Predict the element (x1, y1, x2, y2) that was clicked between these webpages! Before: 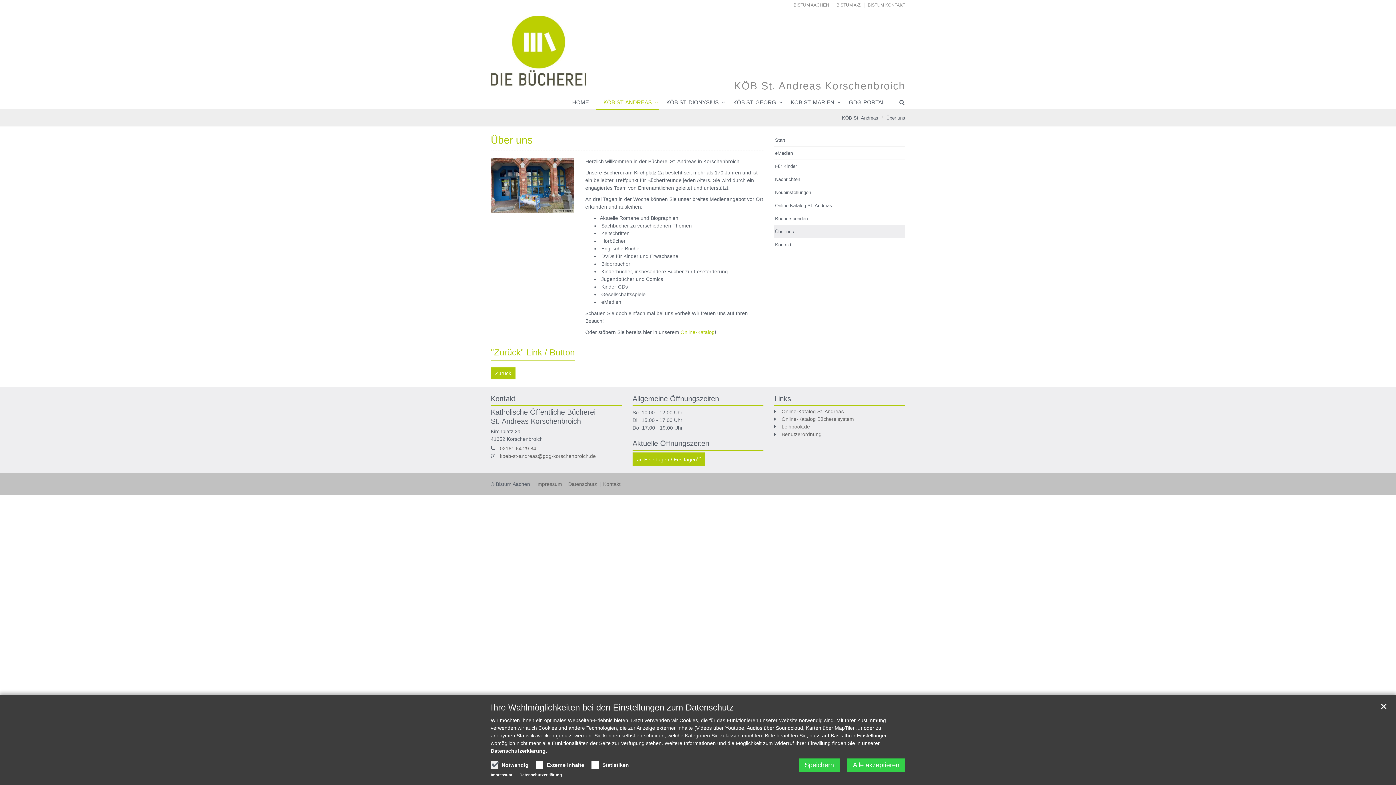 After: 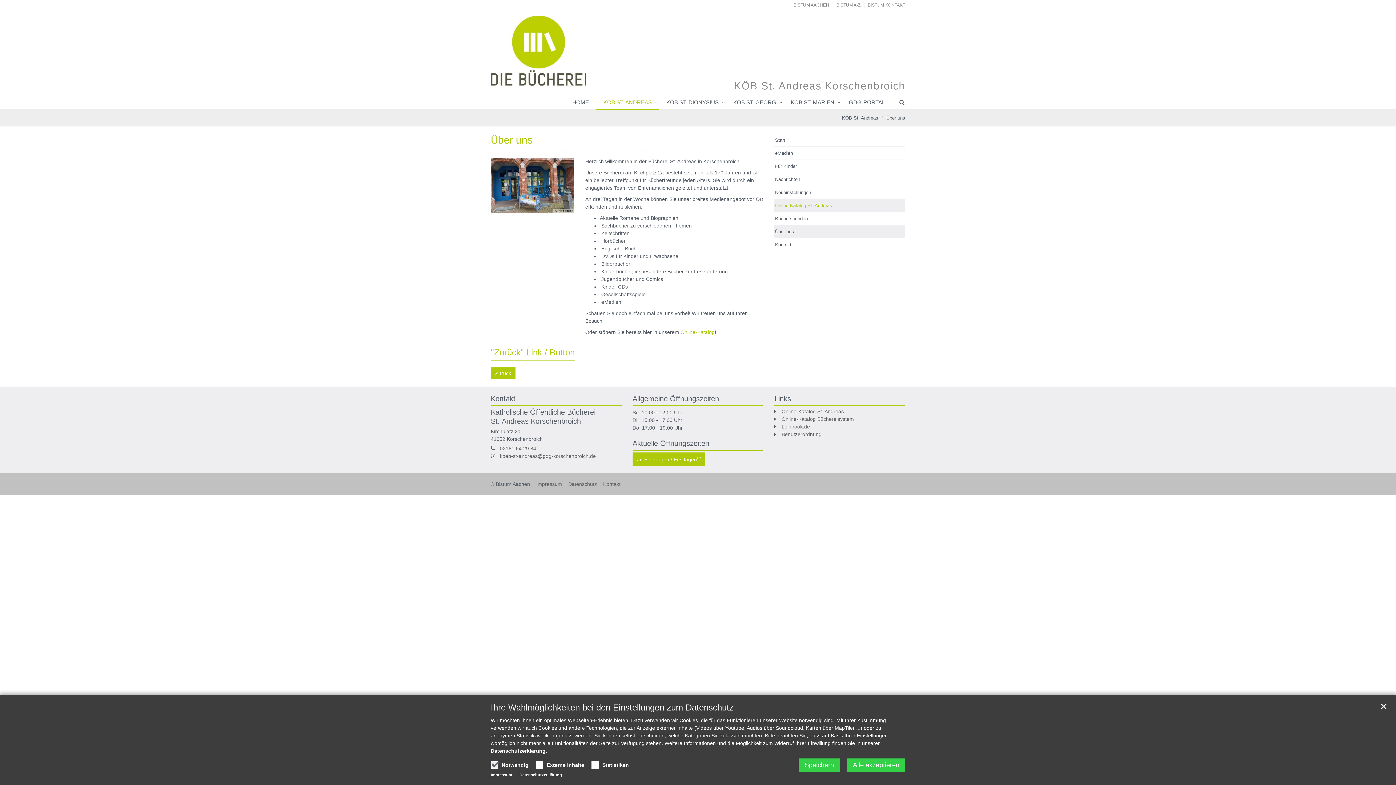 Action: bbox: (774, 199, 905, 212) label: Online-Katalog St. Andreas